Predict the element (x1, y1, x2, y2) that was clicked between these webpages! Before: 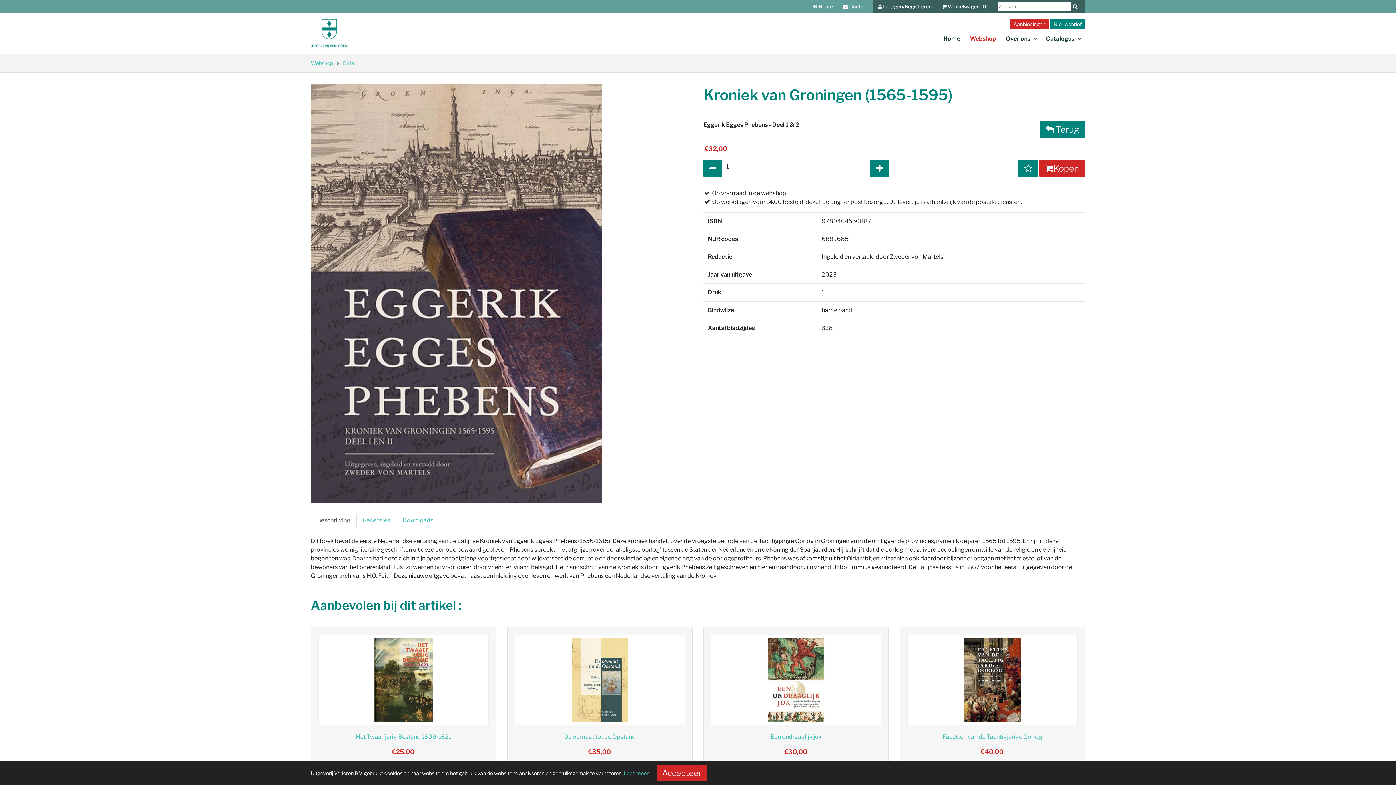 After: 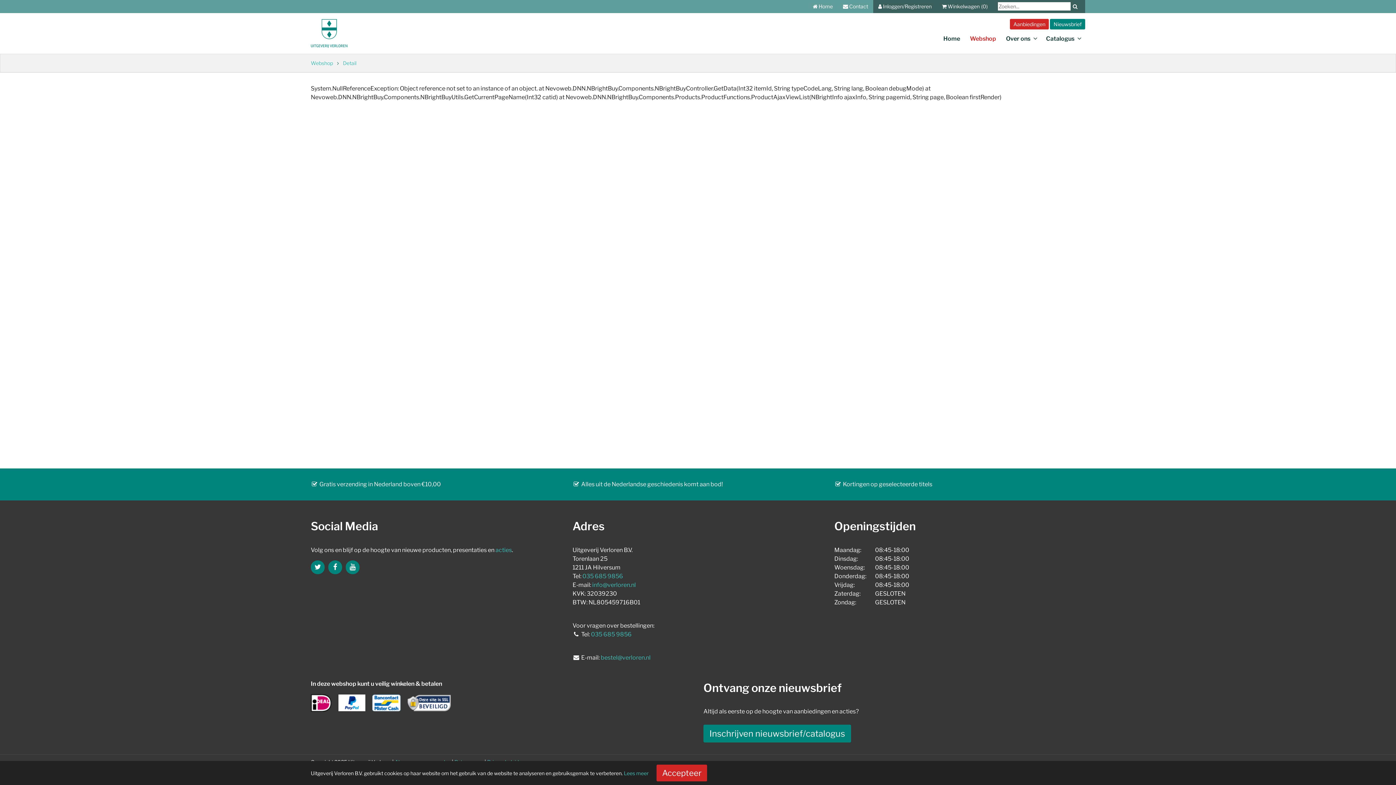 Action: bbox: (343, 59, 356, 66) label: Detail